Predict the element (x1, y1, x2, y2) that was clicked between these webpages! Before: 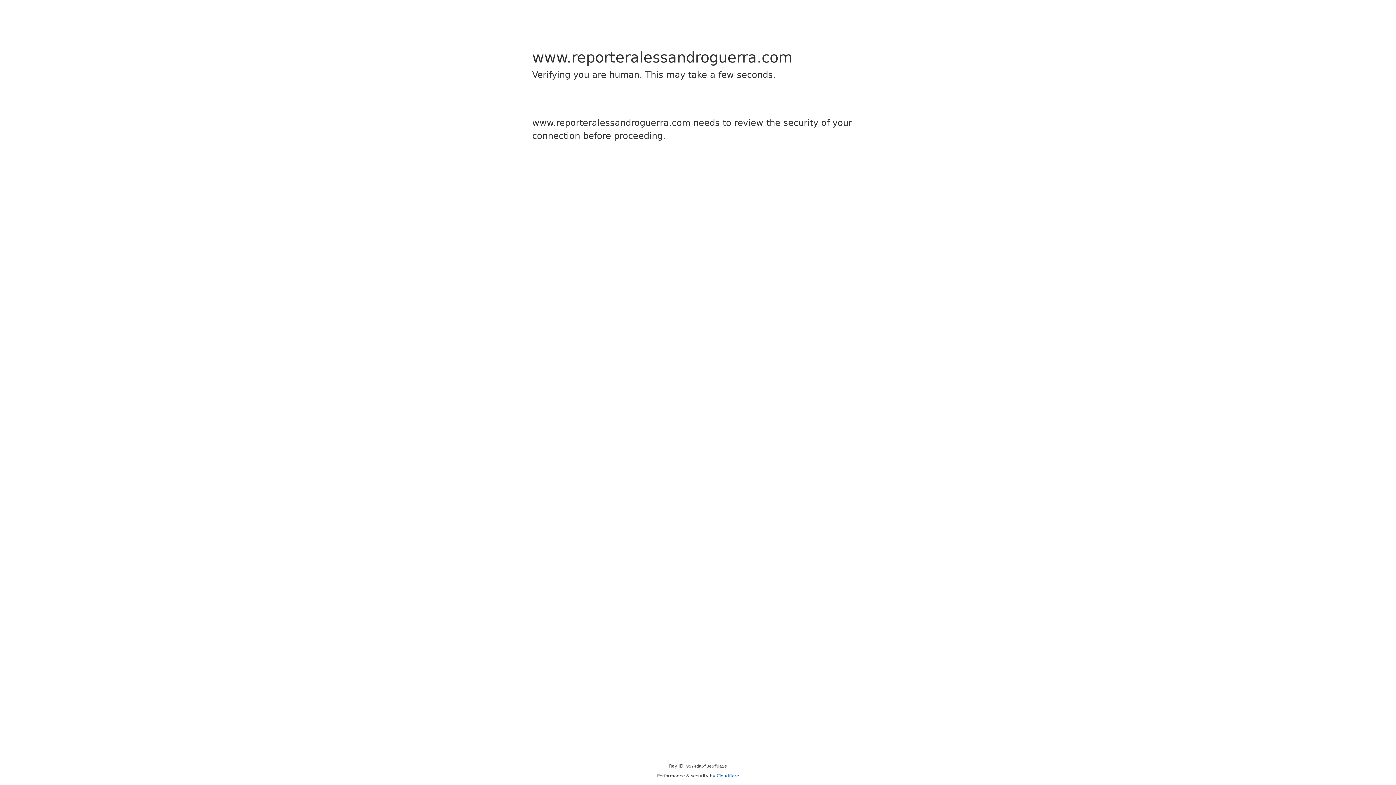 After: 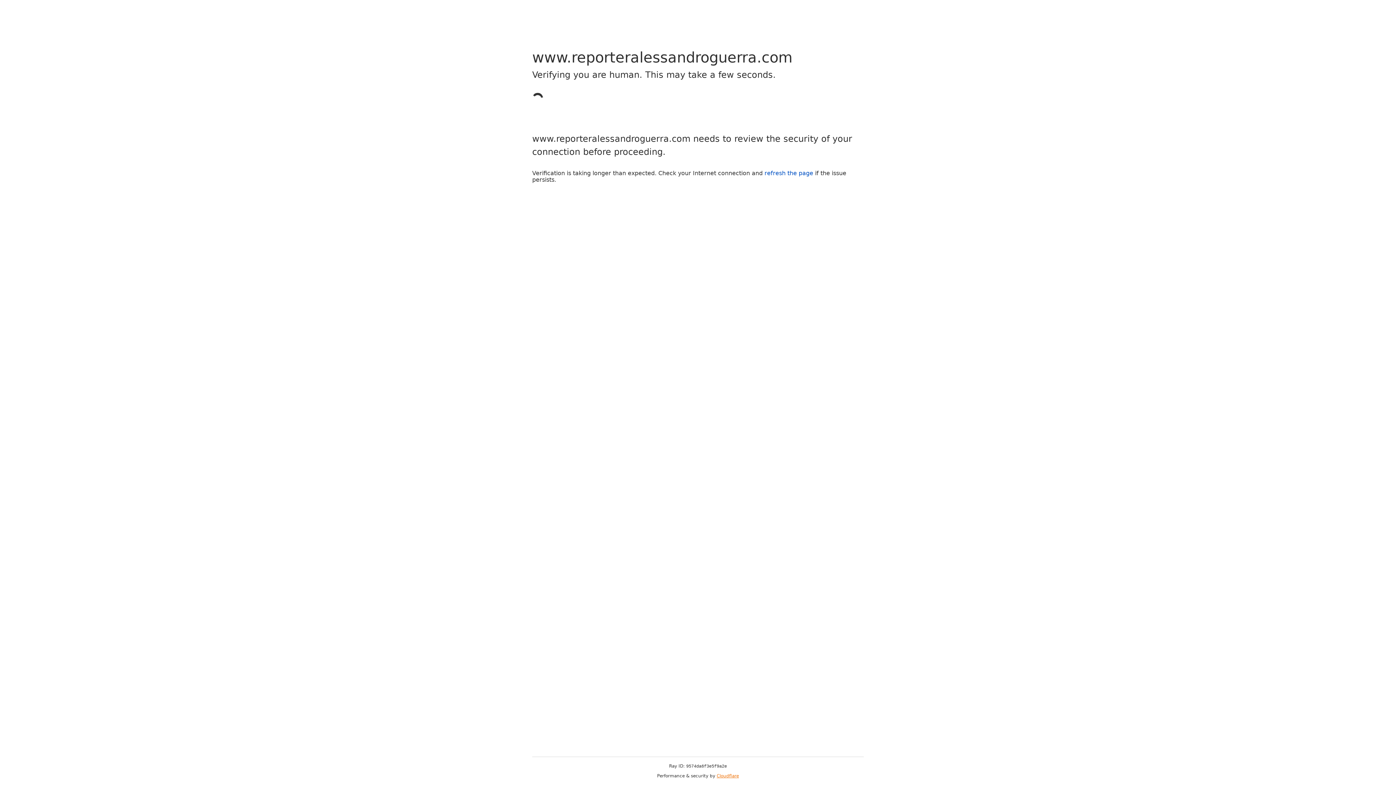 Action: bbox: (716, 773, 739, 778) label: Cloudflare